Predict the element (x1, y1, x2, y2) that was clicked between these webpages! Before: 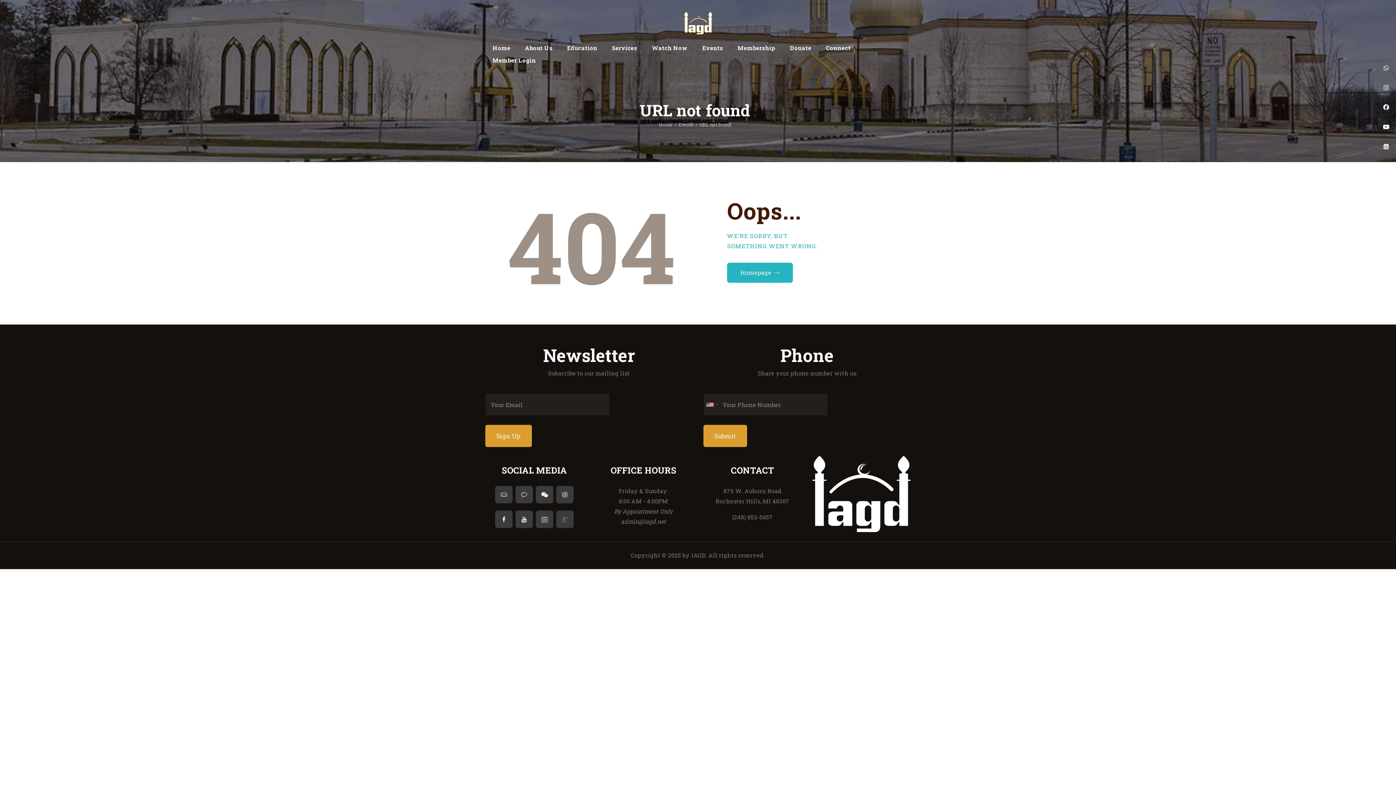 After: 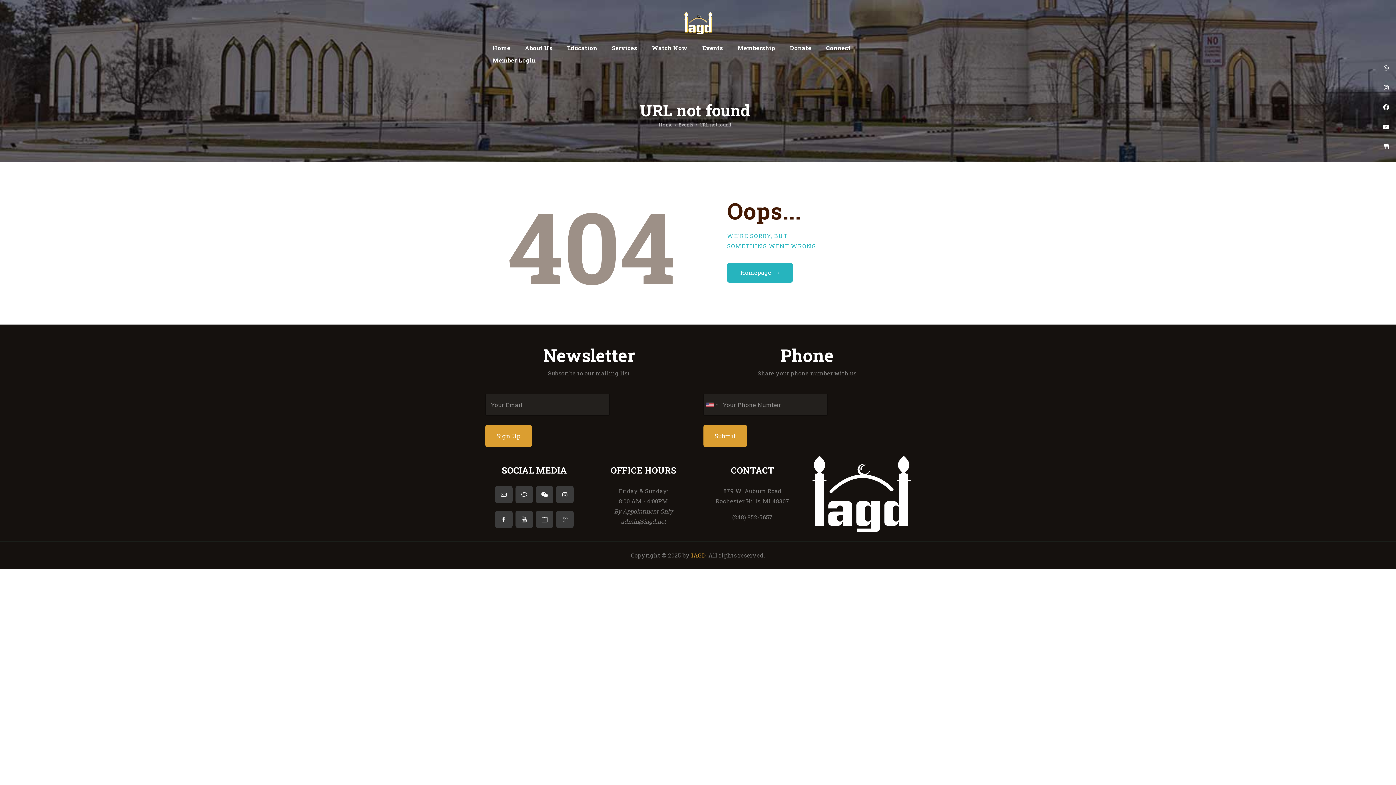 Action: label: IAGD bbox: (691, 551, 705, 559)